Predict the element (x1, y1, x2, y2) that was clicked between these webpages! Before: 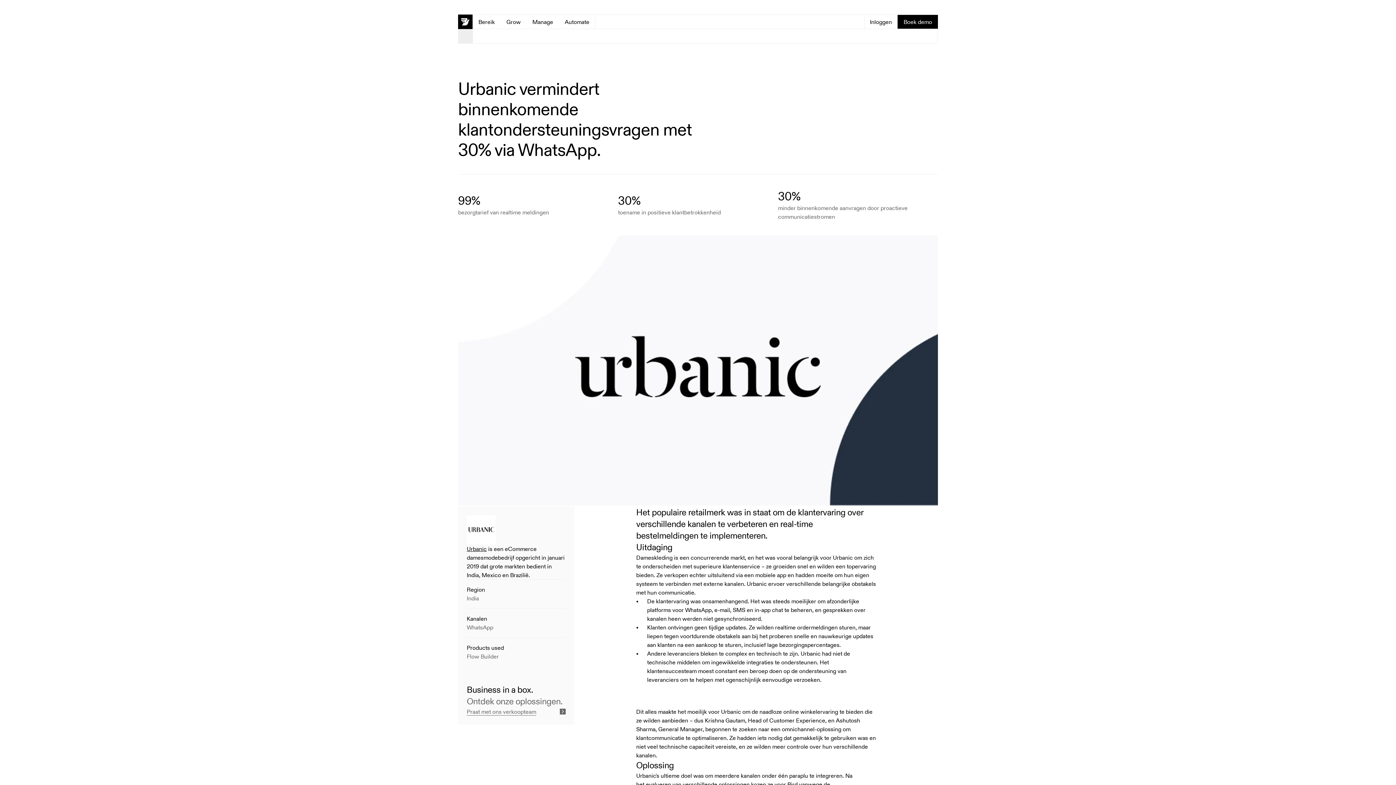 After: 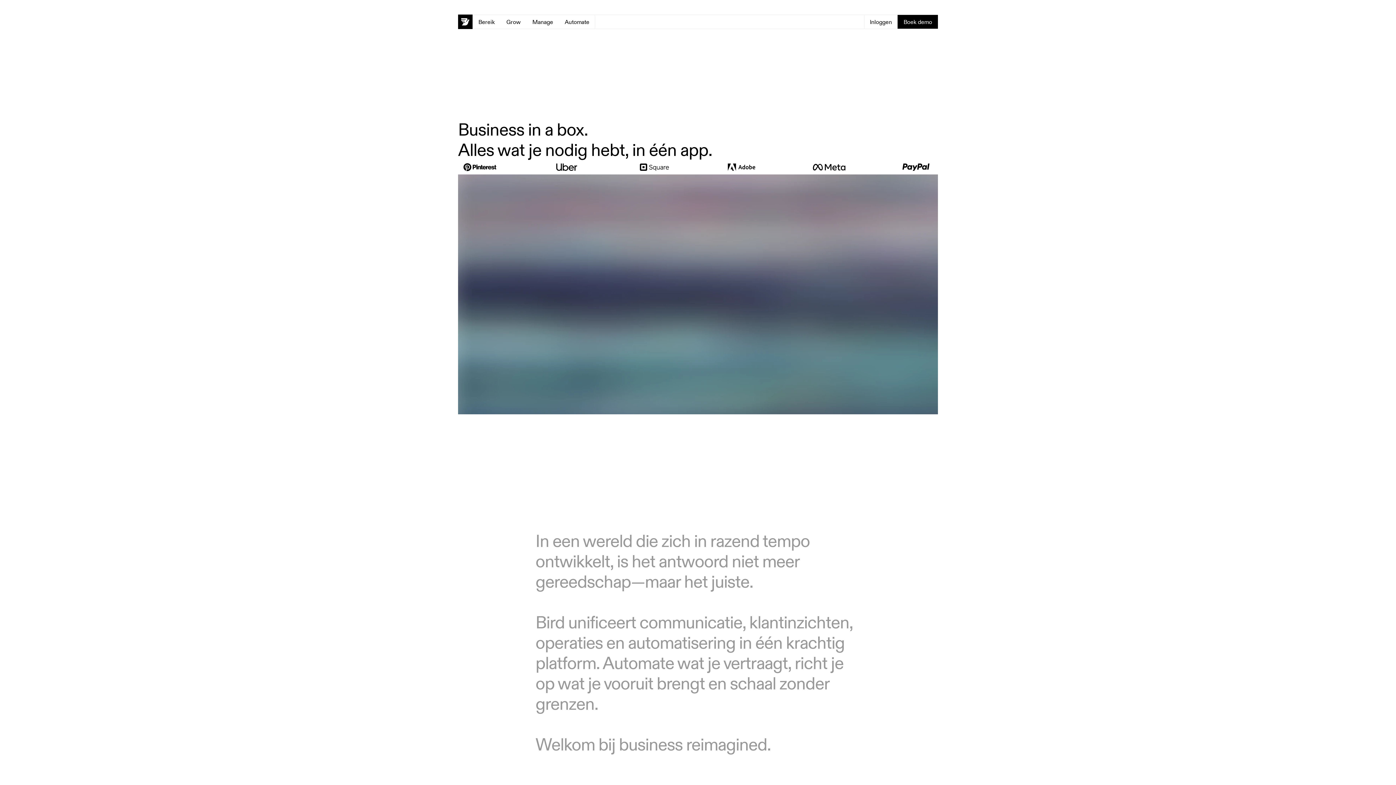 Action: bbox: (458, 14, 472, 29)